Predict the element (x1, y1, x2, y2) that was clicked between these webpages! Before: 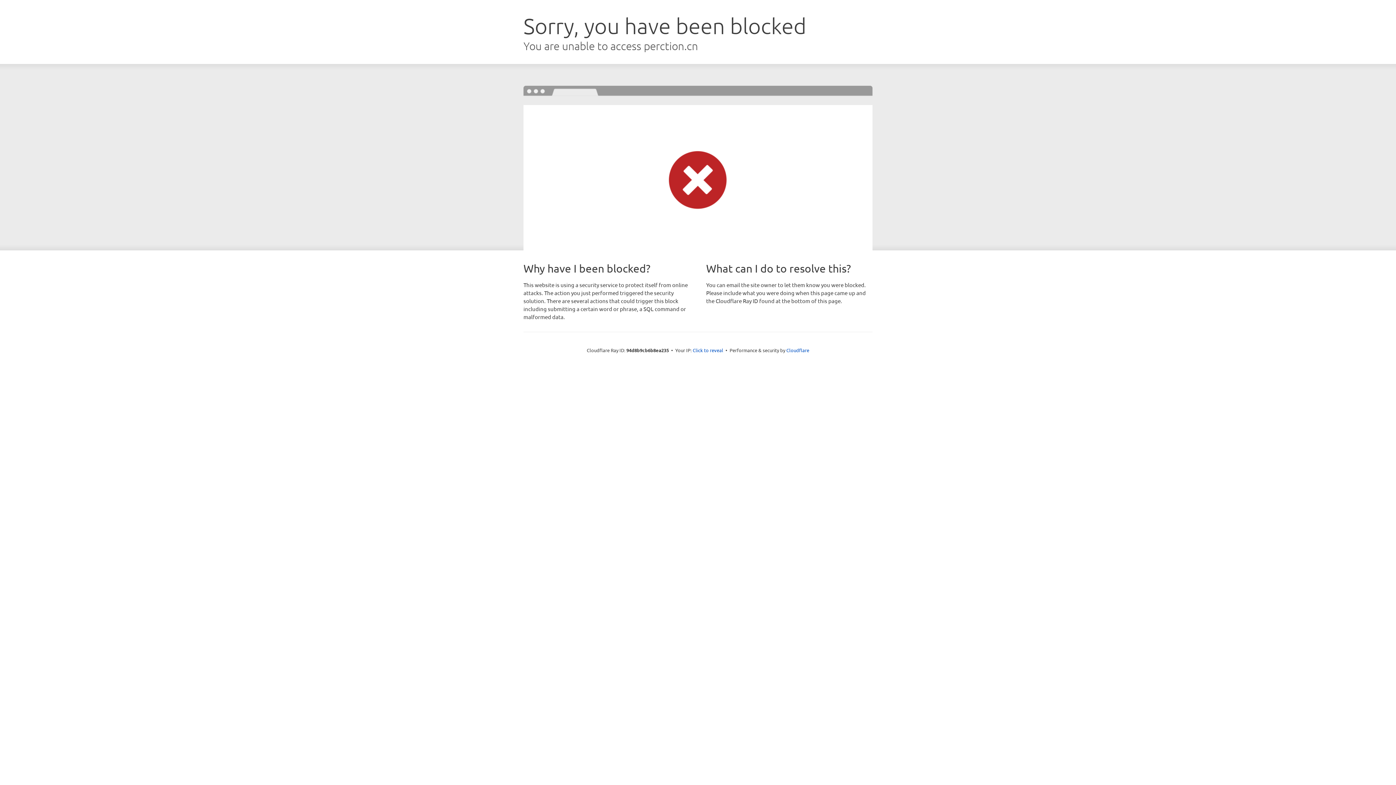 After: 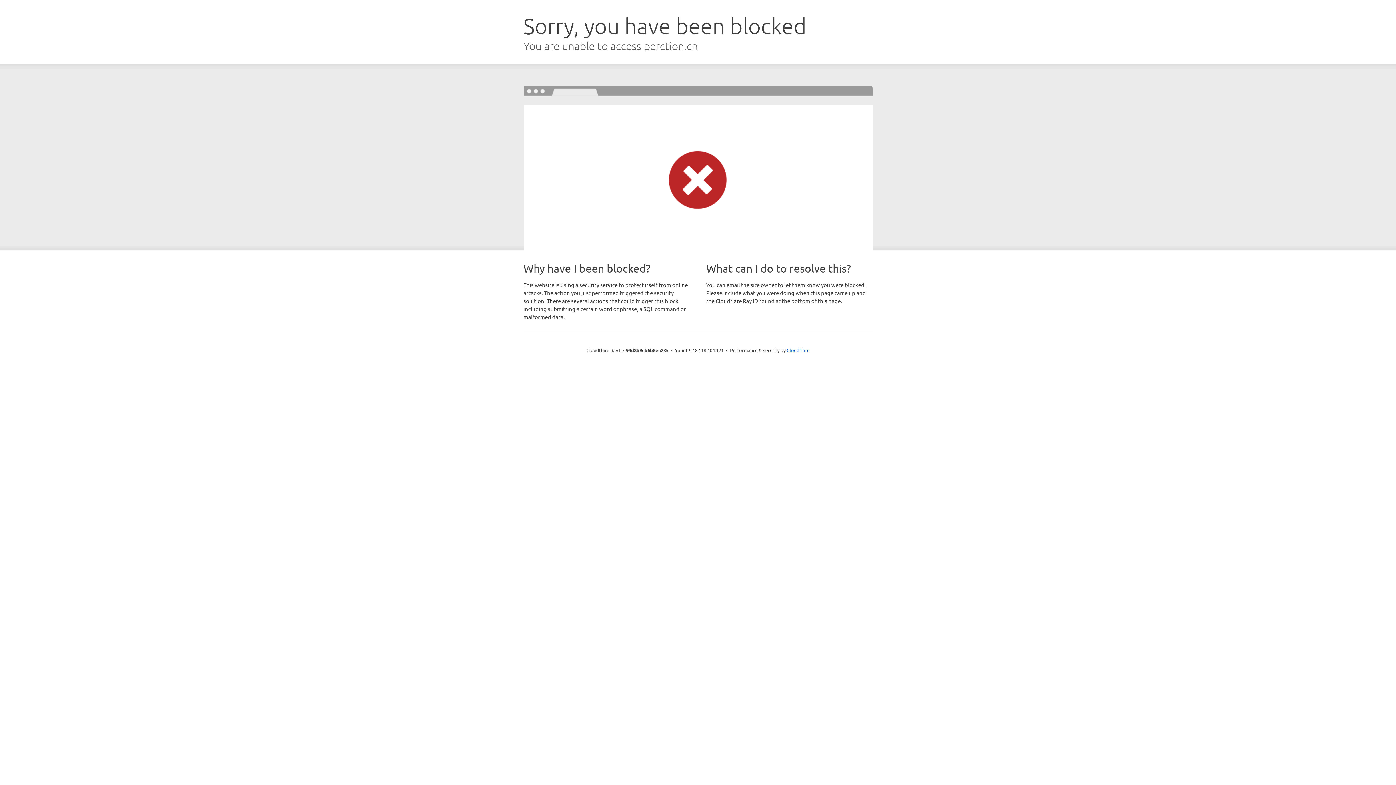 Action: bbox: (692, 346, 723, 353) label: Click to reveal